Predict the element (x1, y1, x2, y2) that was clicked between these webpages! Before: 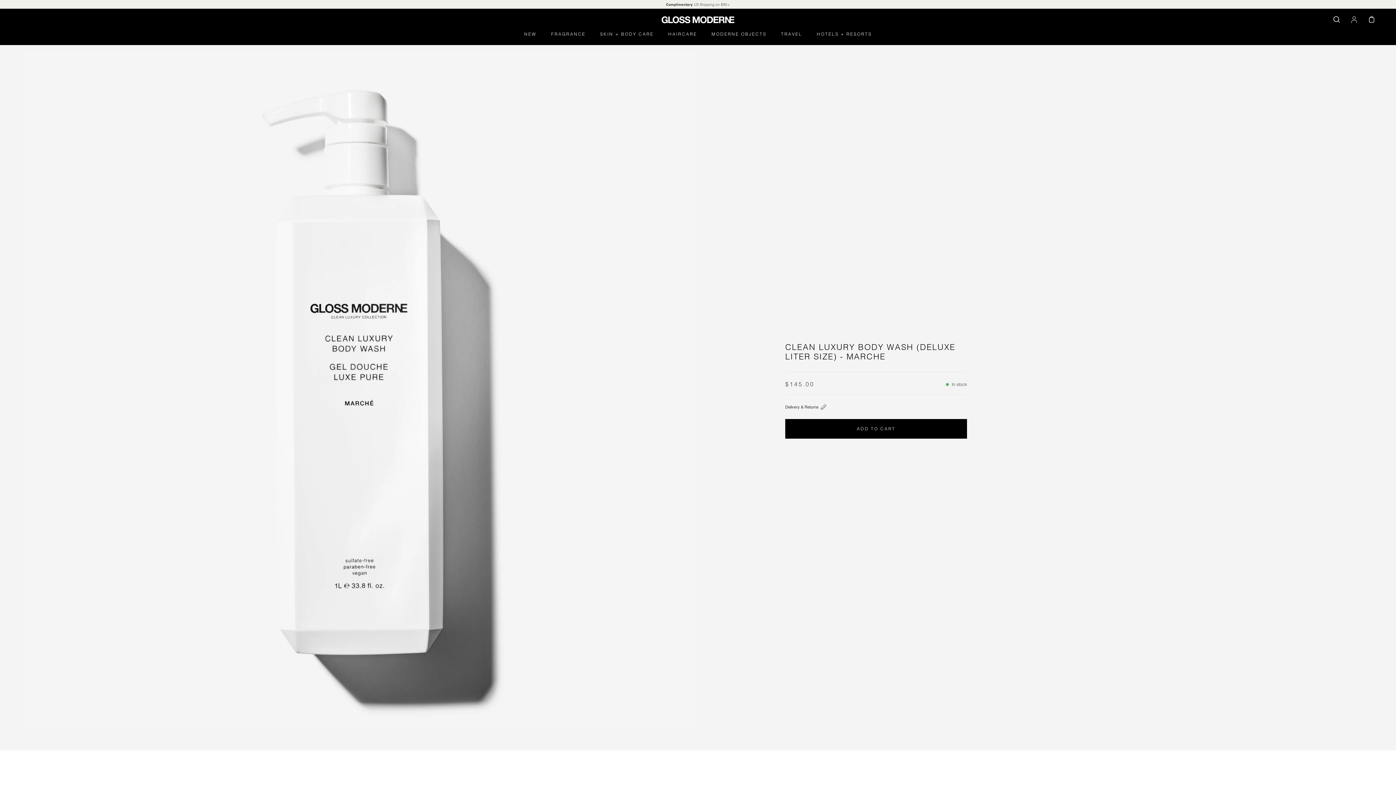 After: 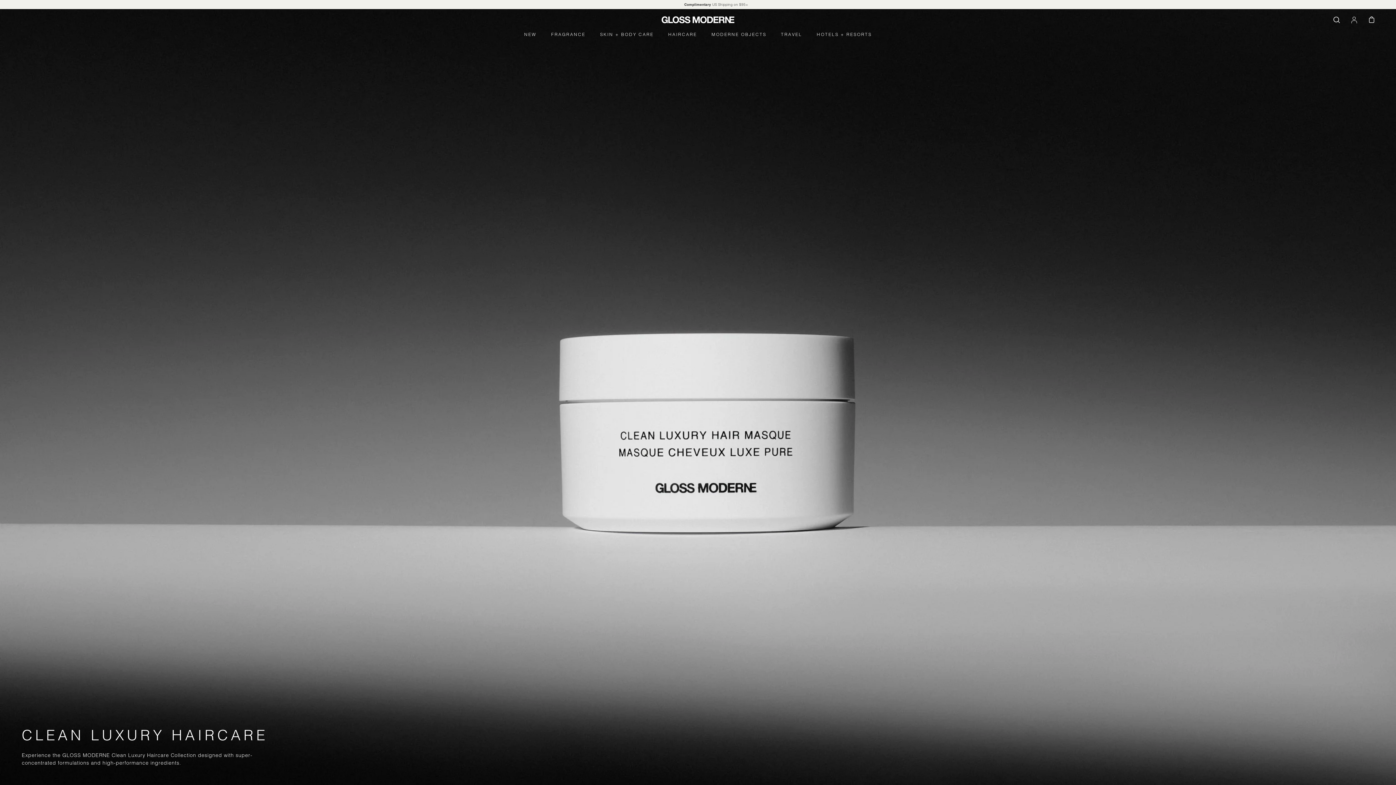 Action: label: HAIRCARE bbox: (661, 23, 704, 44)